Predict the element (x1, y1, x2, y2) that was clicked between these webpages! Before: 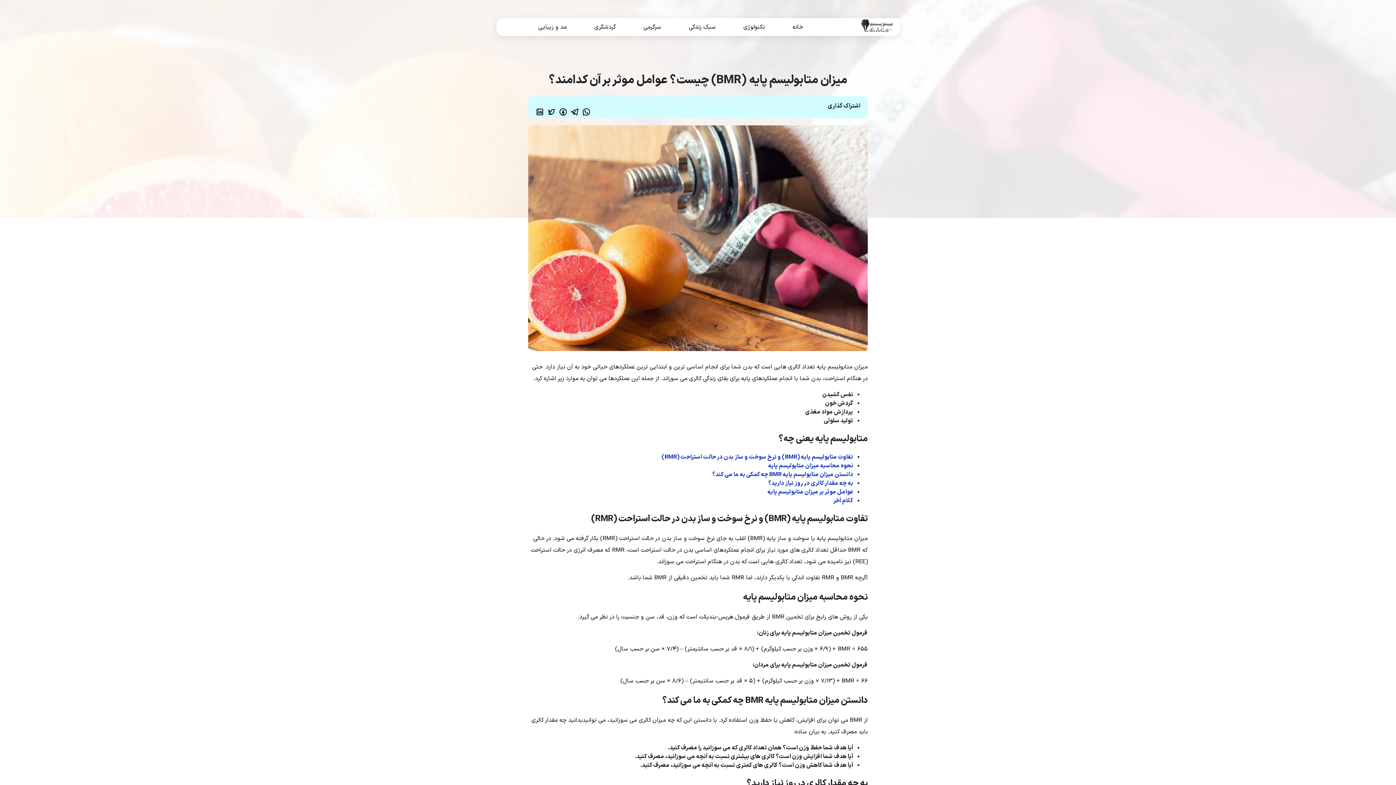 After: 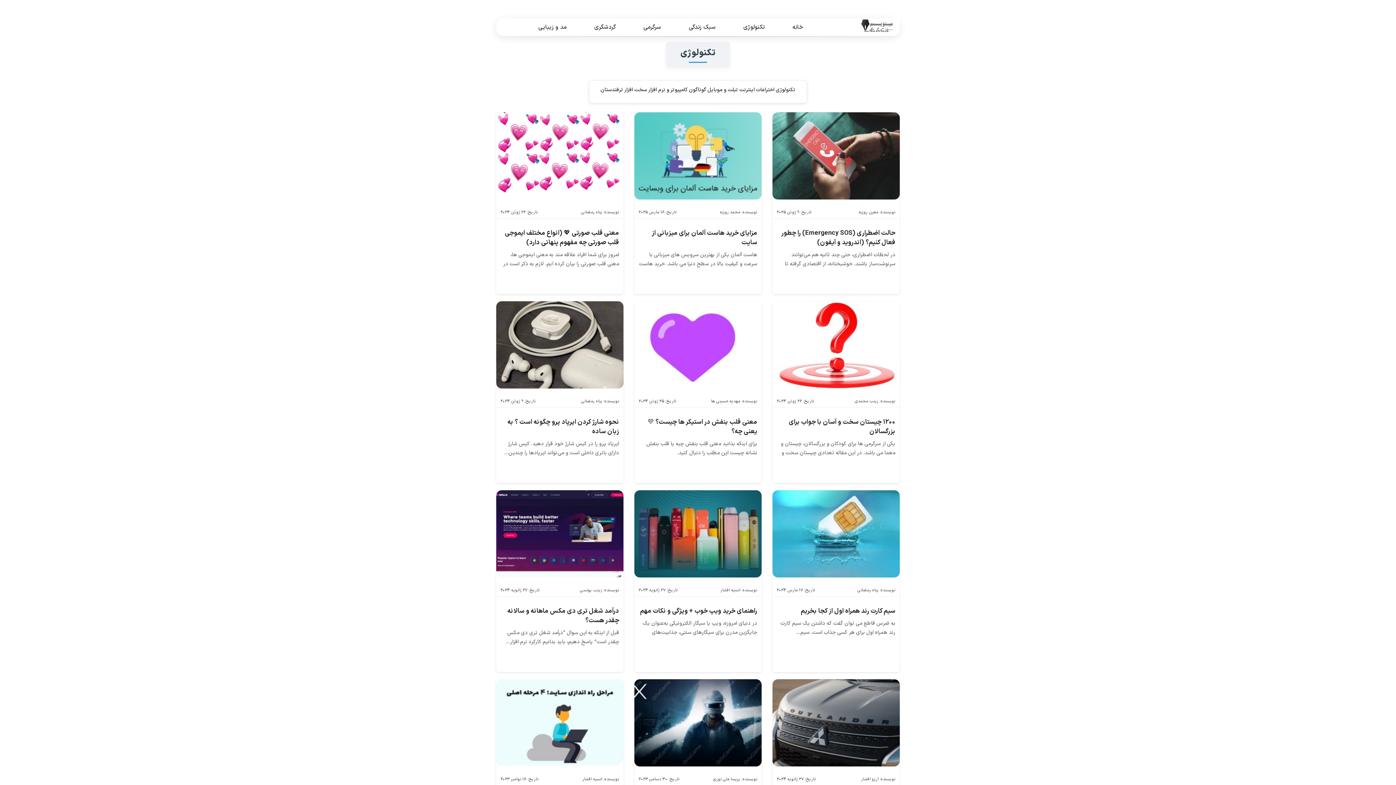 Action: label: تکنولوژی bbox: (740, 19, 768, 34)